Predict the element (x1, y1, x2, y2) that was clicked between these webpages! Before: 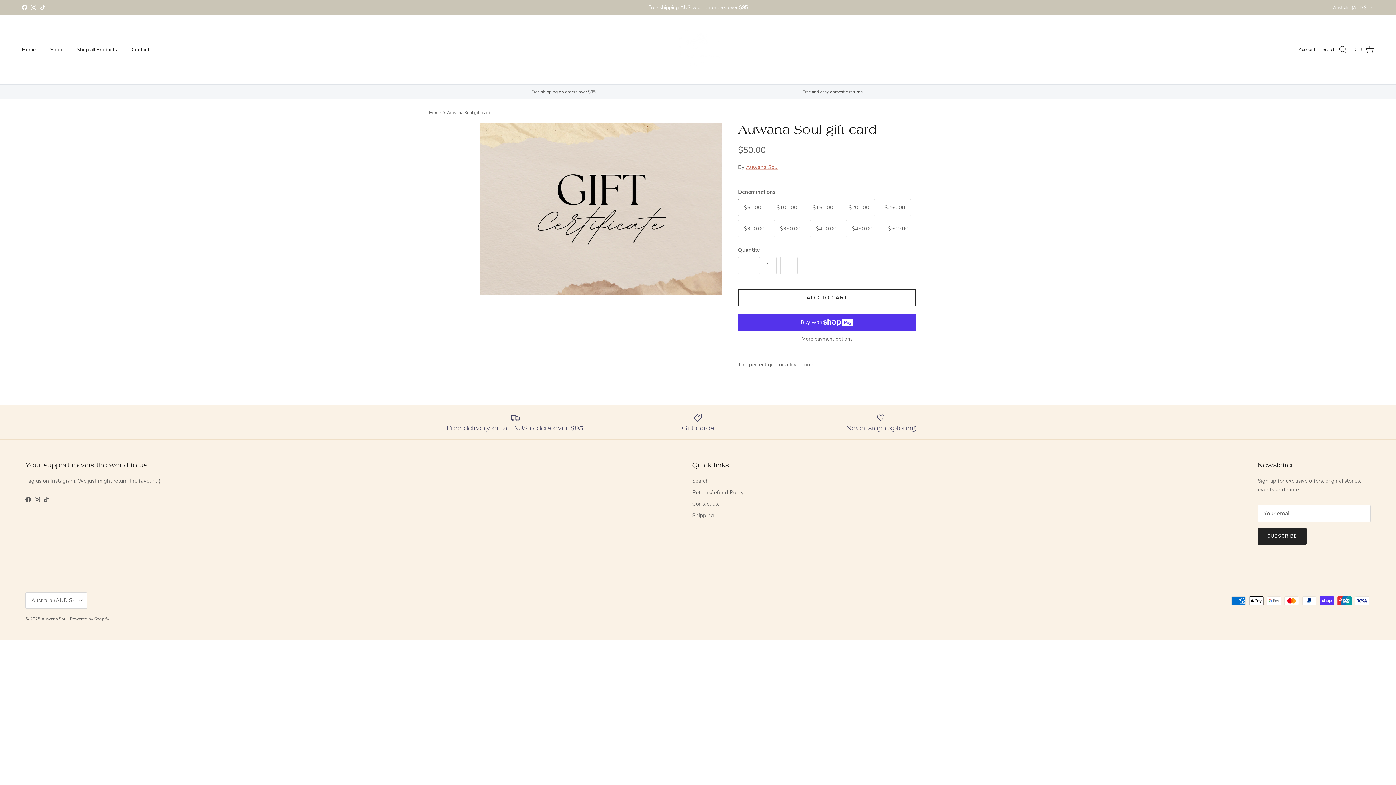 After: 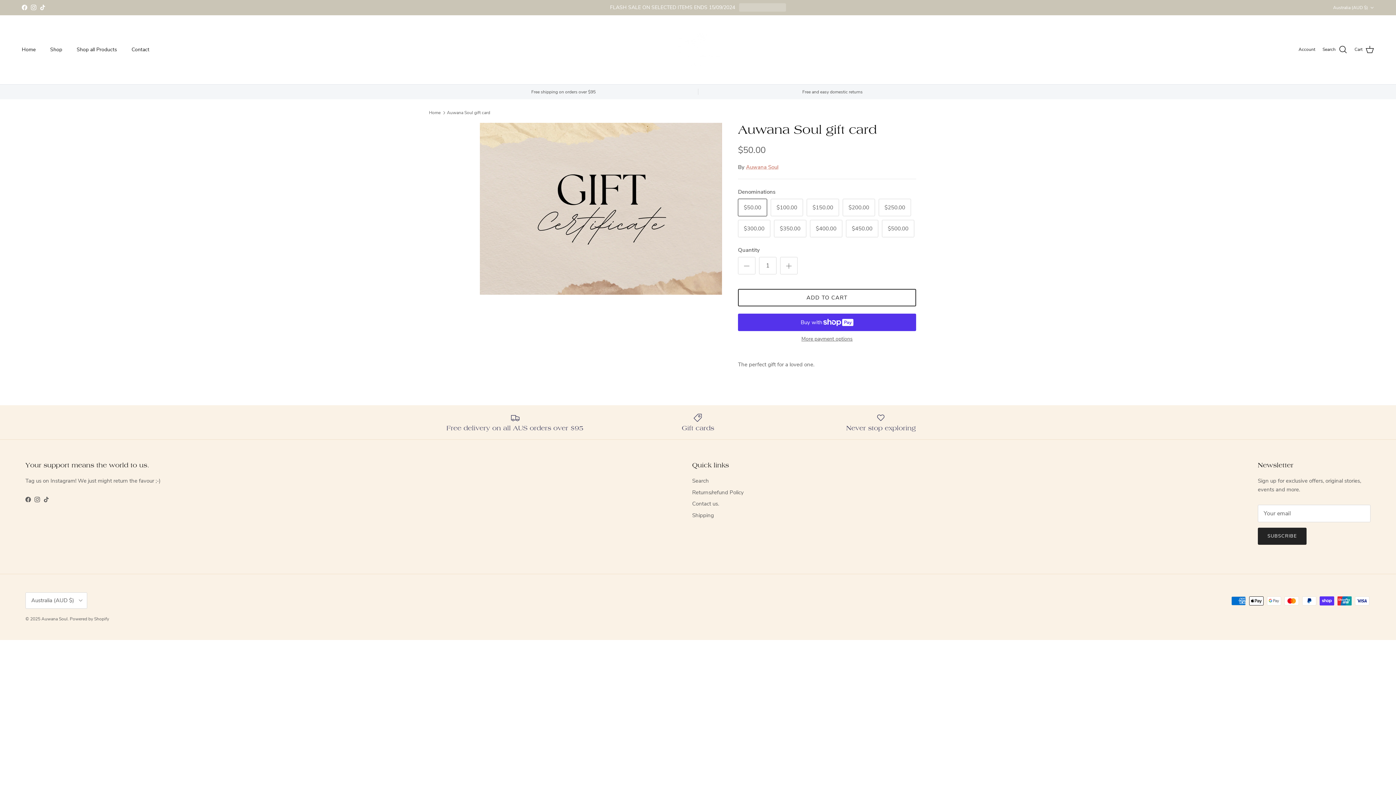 Action: bbox: (447, 109, 490, 115) label: Auwana Soul gift card